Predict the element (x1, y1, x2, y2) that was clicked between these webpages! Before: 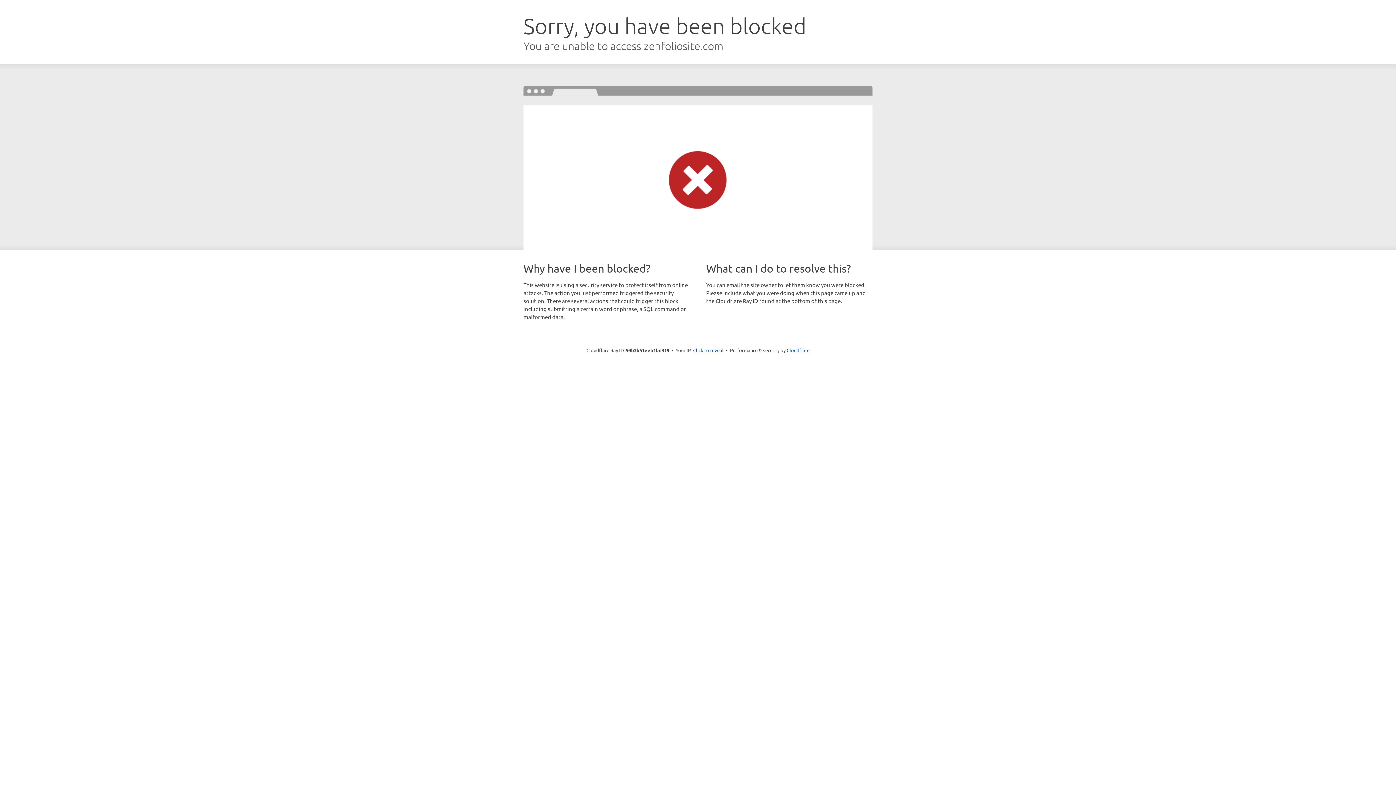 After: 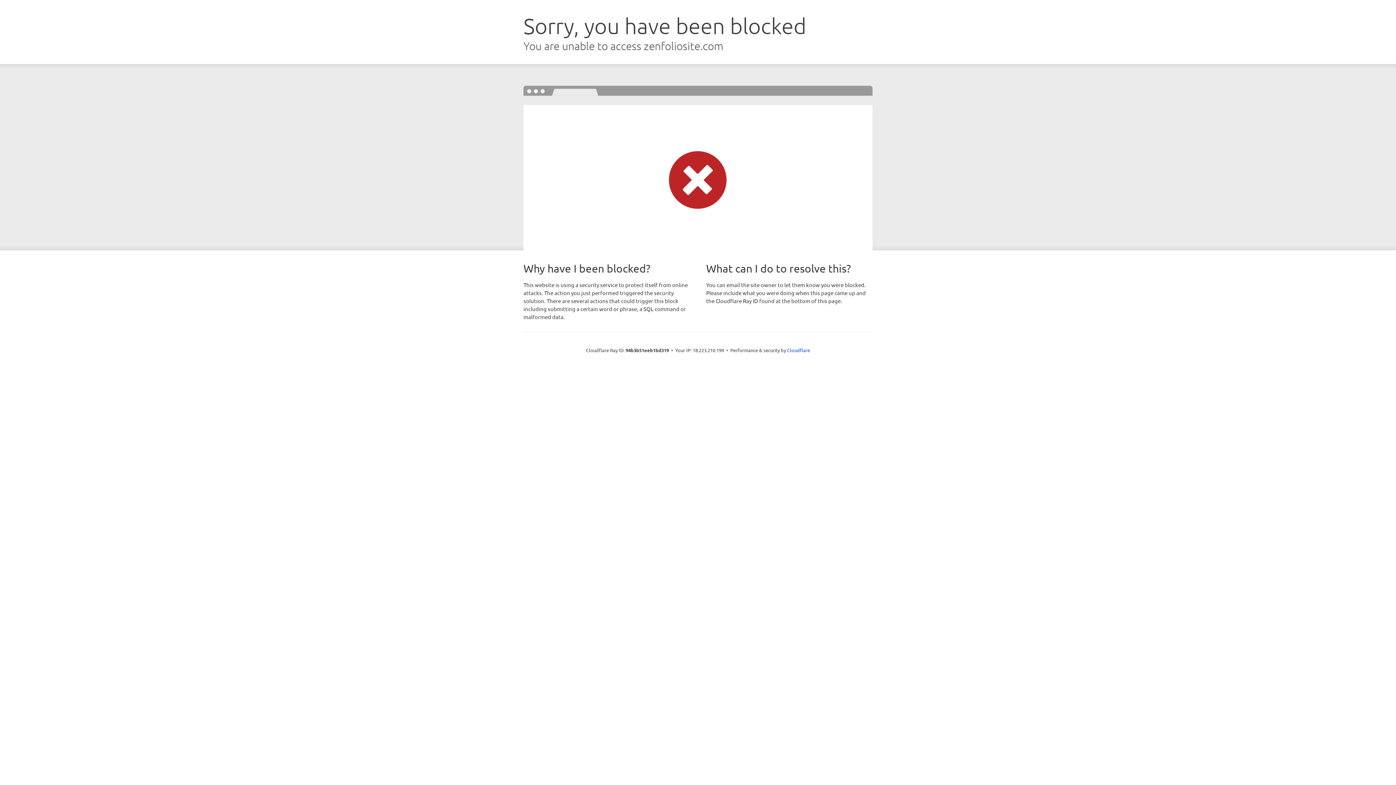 Action: label: Click to reveal bbox: (693, 346, 723, 353)